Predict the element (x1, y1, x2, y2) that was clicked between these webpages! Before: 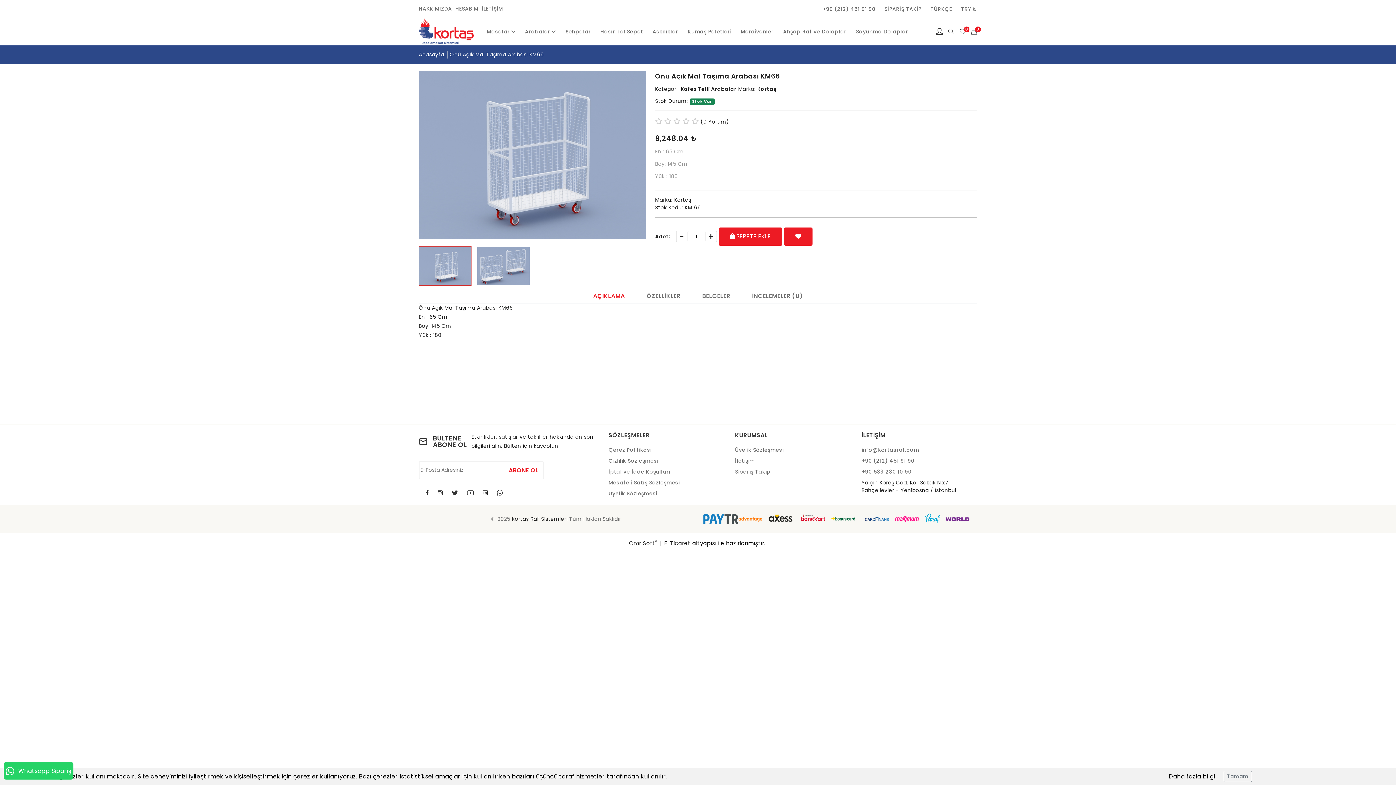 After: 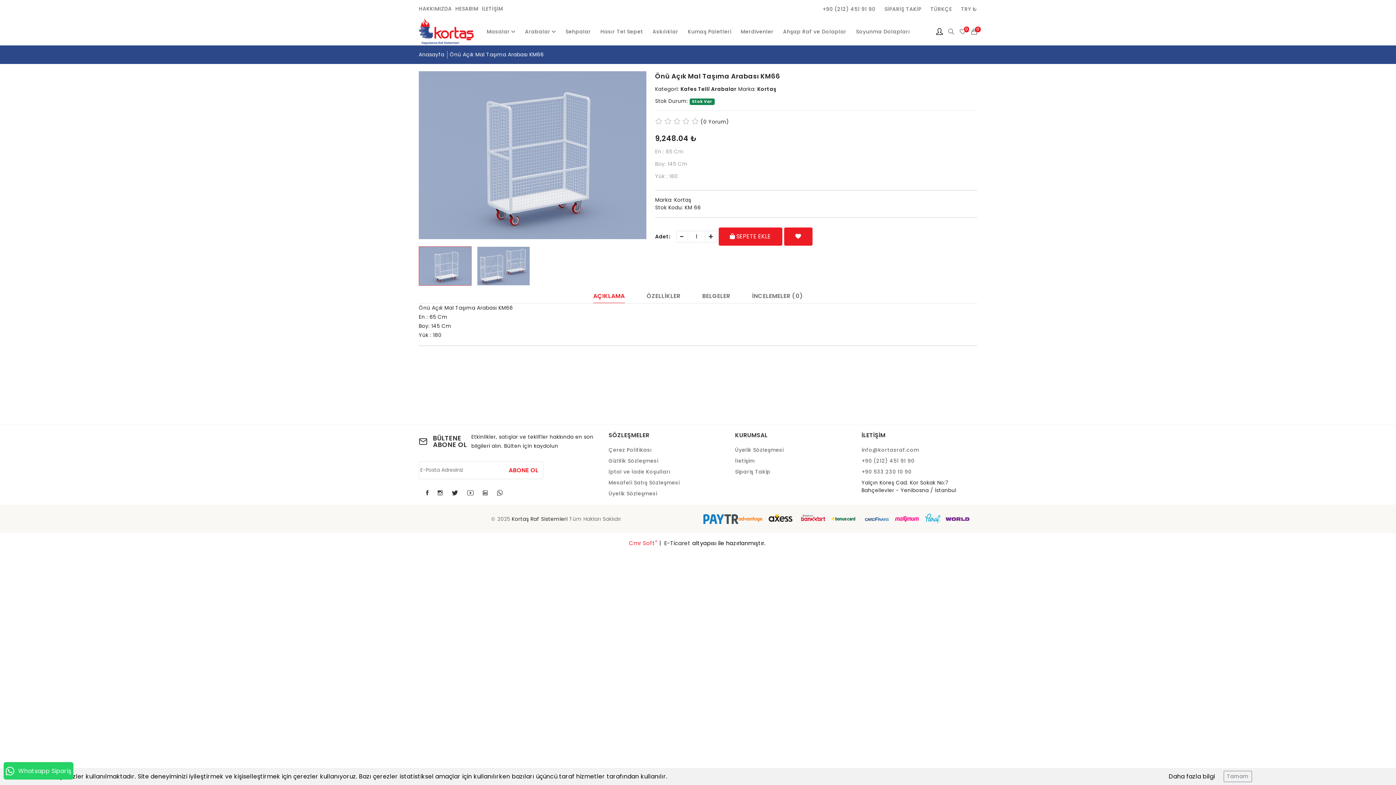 Action: label: Cmr Soft® bbox: (629, 539, 658, 547)